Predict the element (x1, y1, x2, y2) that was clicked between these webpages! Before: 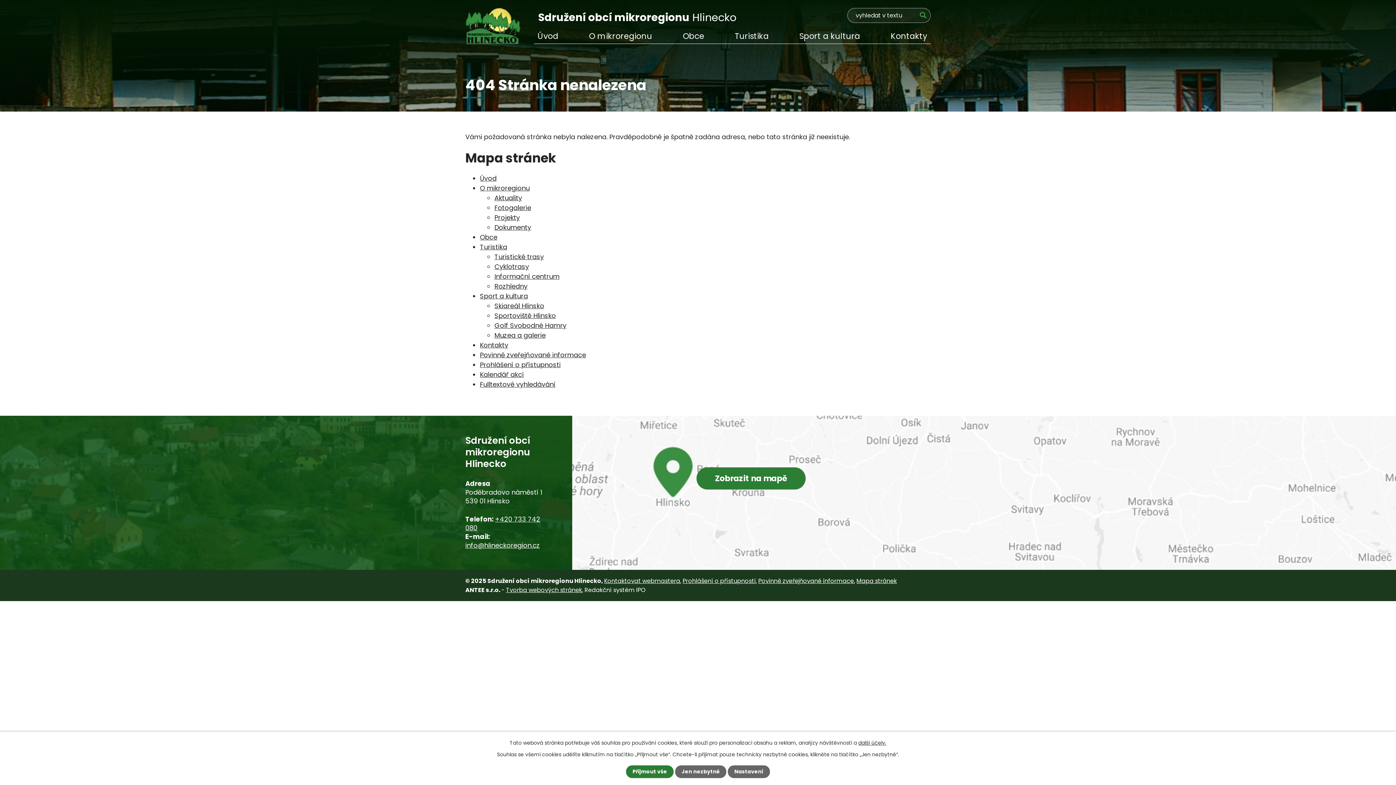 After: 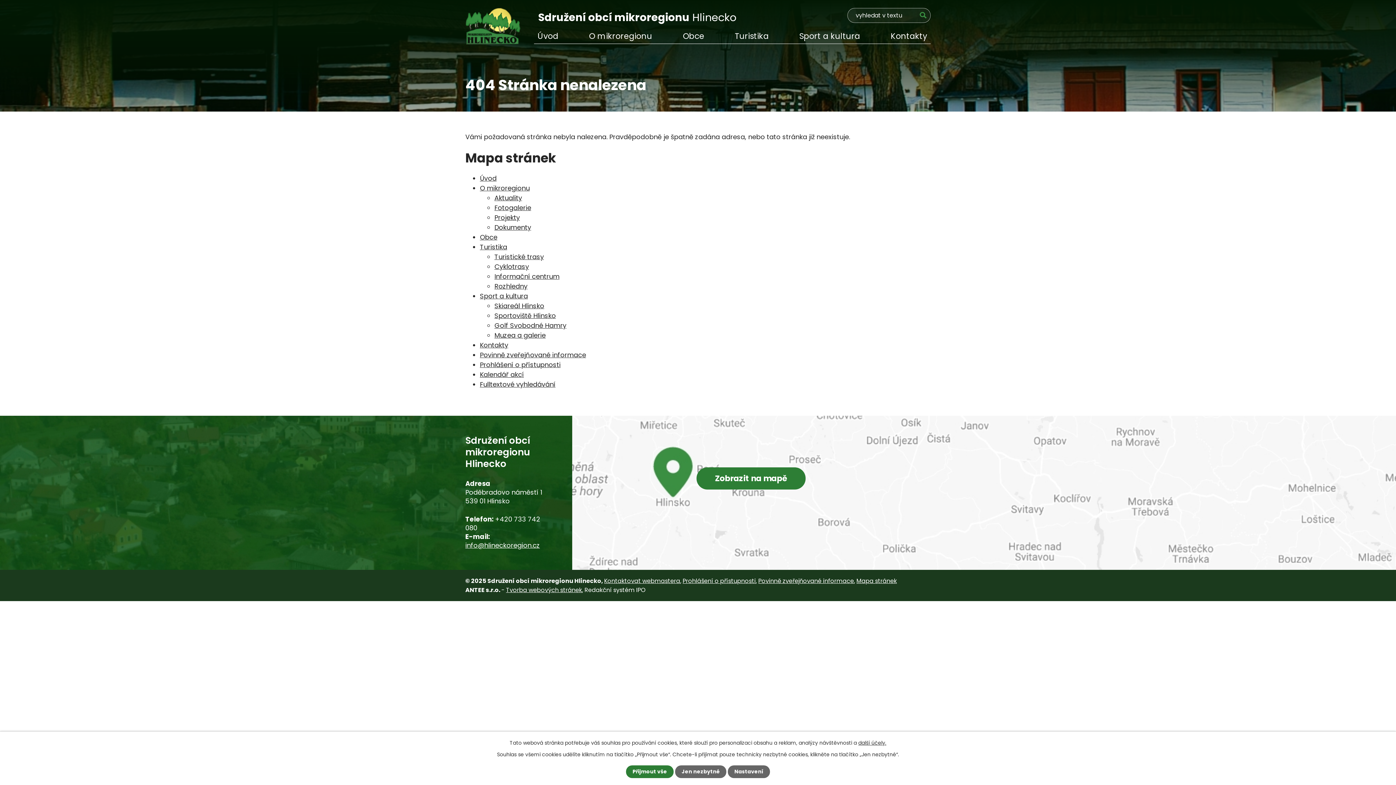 Action: label: +420 733 742 080 bbox: (465, 514, 540, 532)